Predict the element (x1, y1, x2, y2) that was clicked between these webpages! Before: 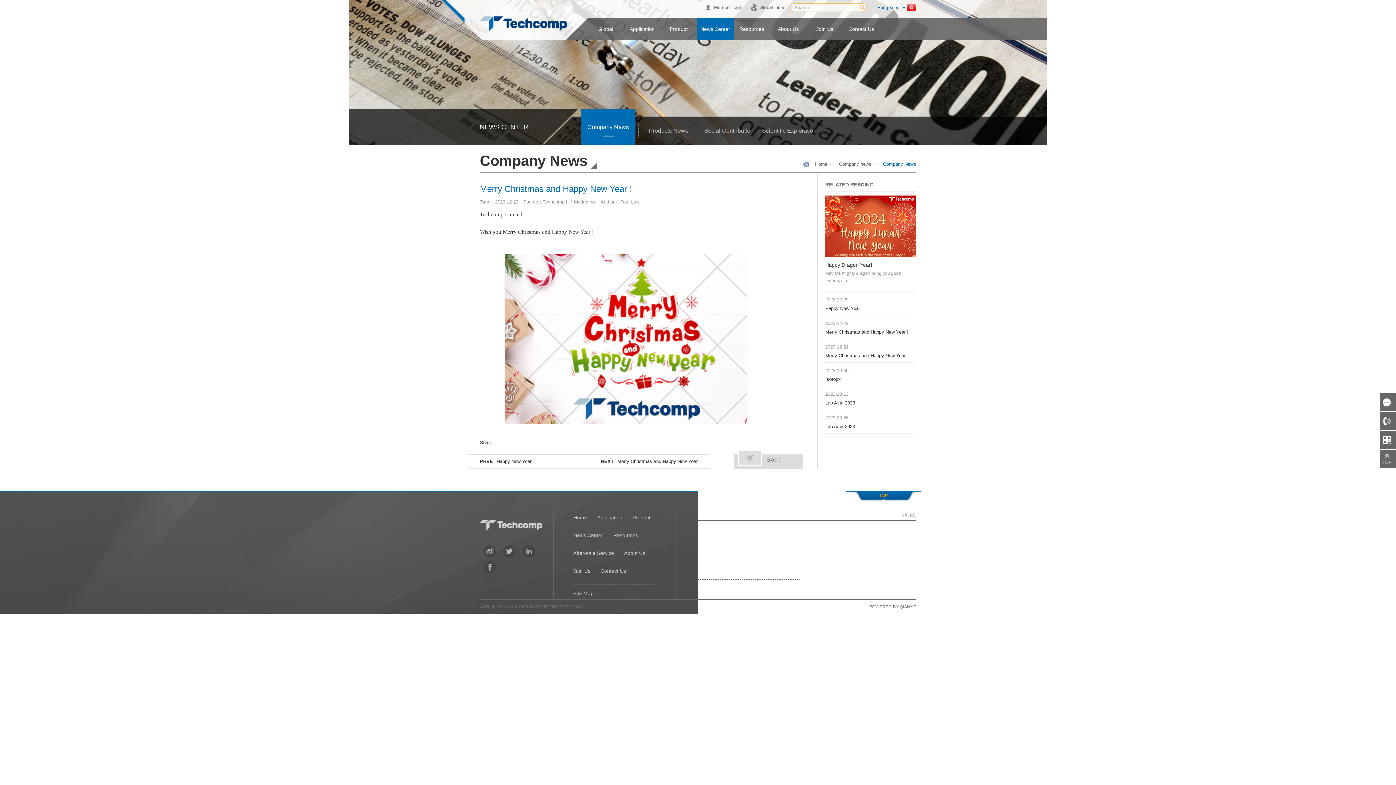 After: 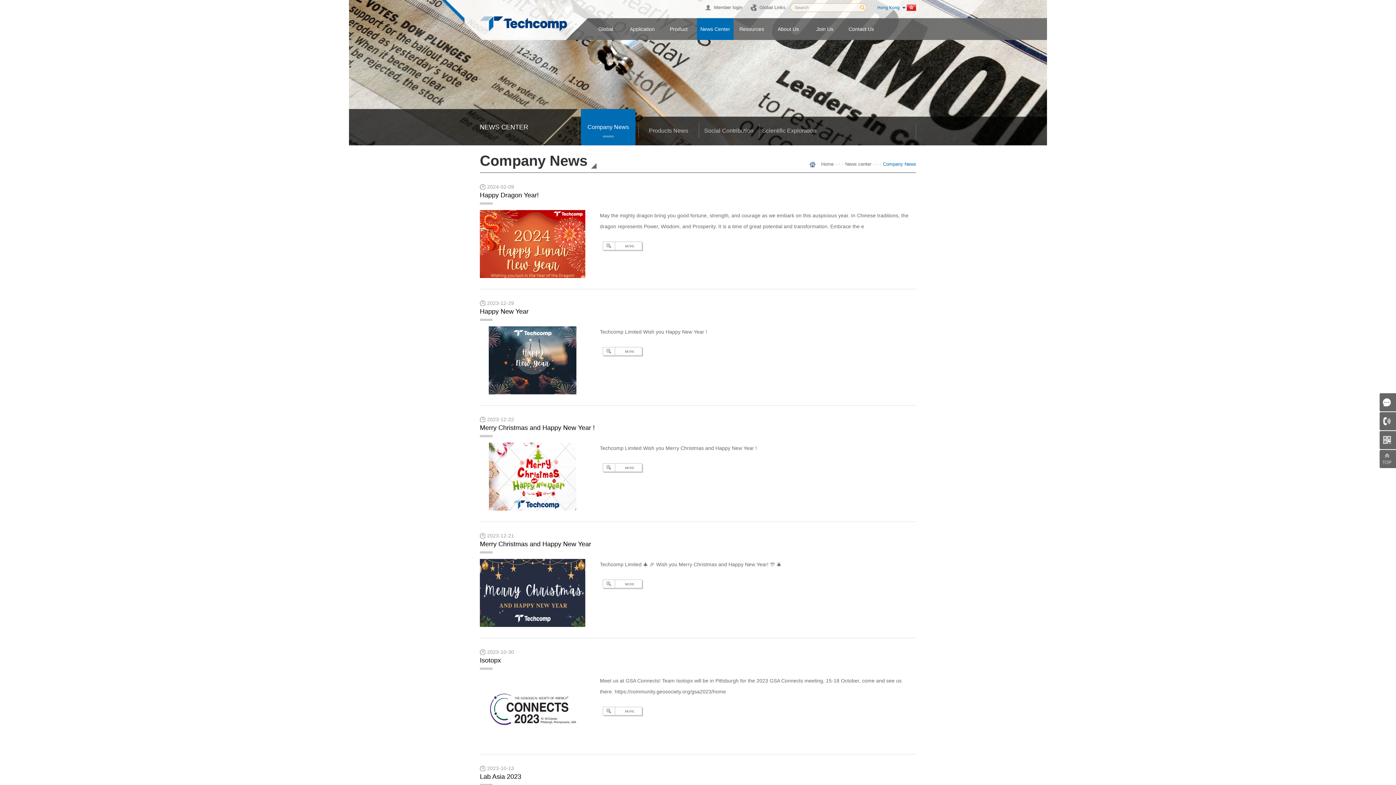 Action: bbox: (581, 109, 635, 145) label: Company News